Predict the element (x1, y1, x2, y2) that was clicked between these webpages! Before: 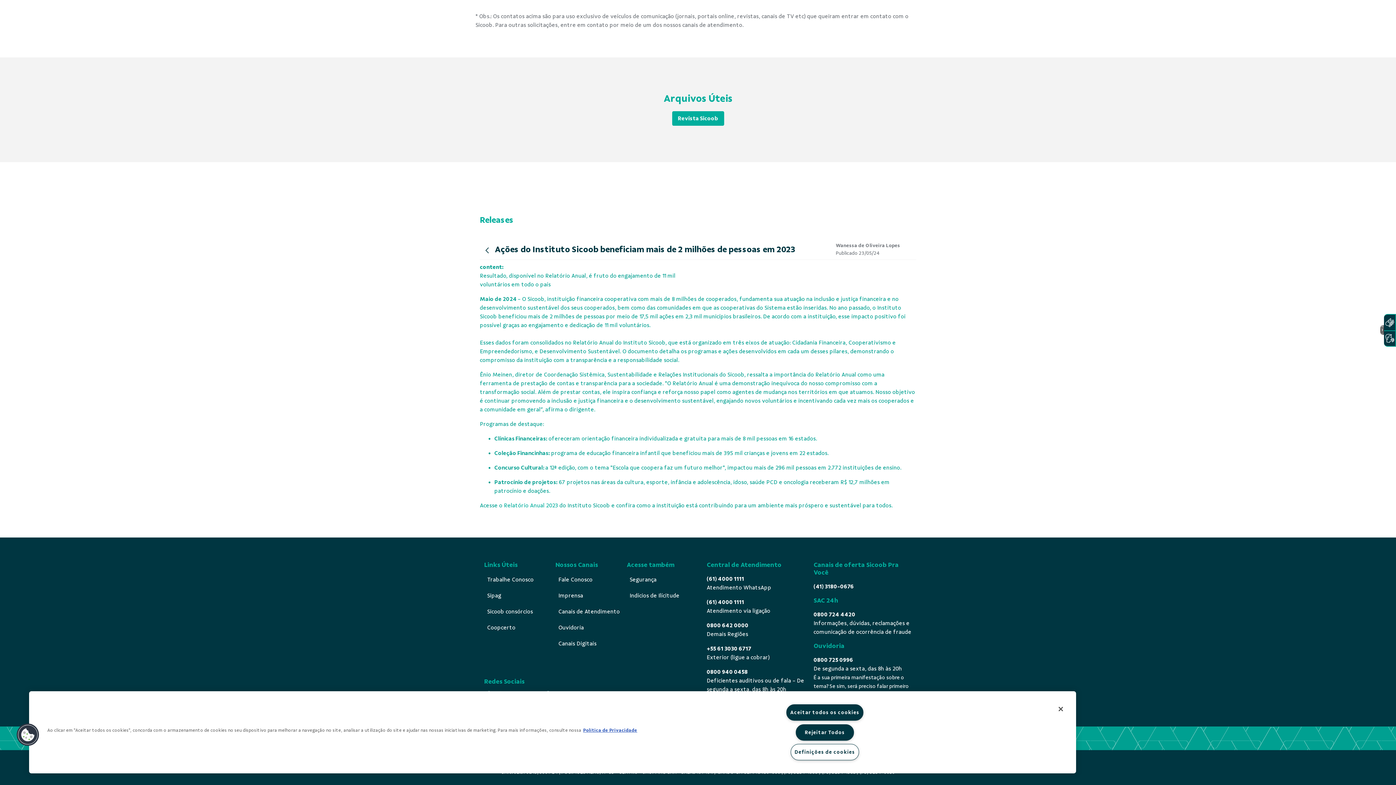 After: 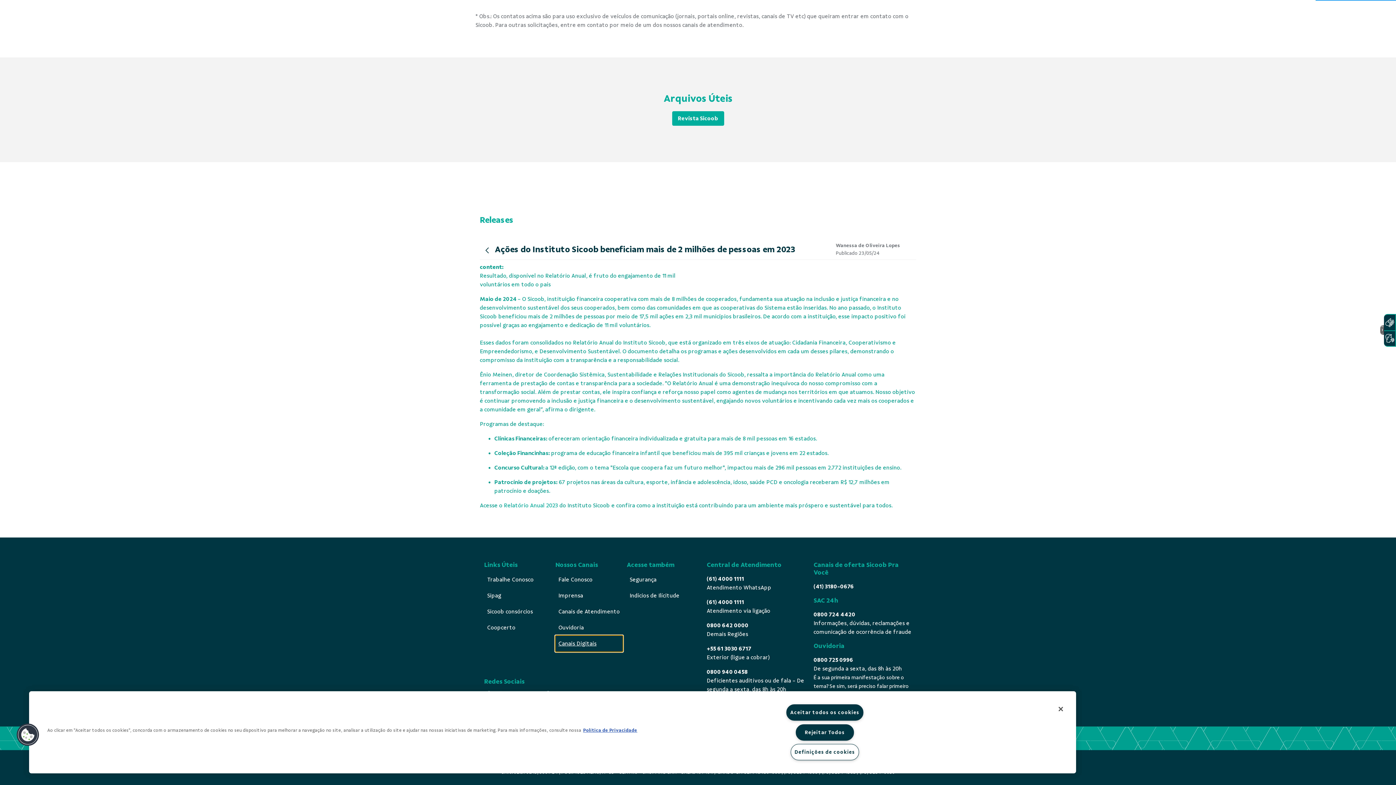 Action: label: Canais Digitais bbox: (555, 636, 622, 652)